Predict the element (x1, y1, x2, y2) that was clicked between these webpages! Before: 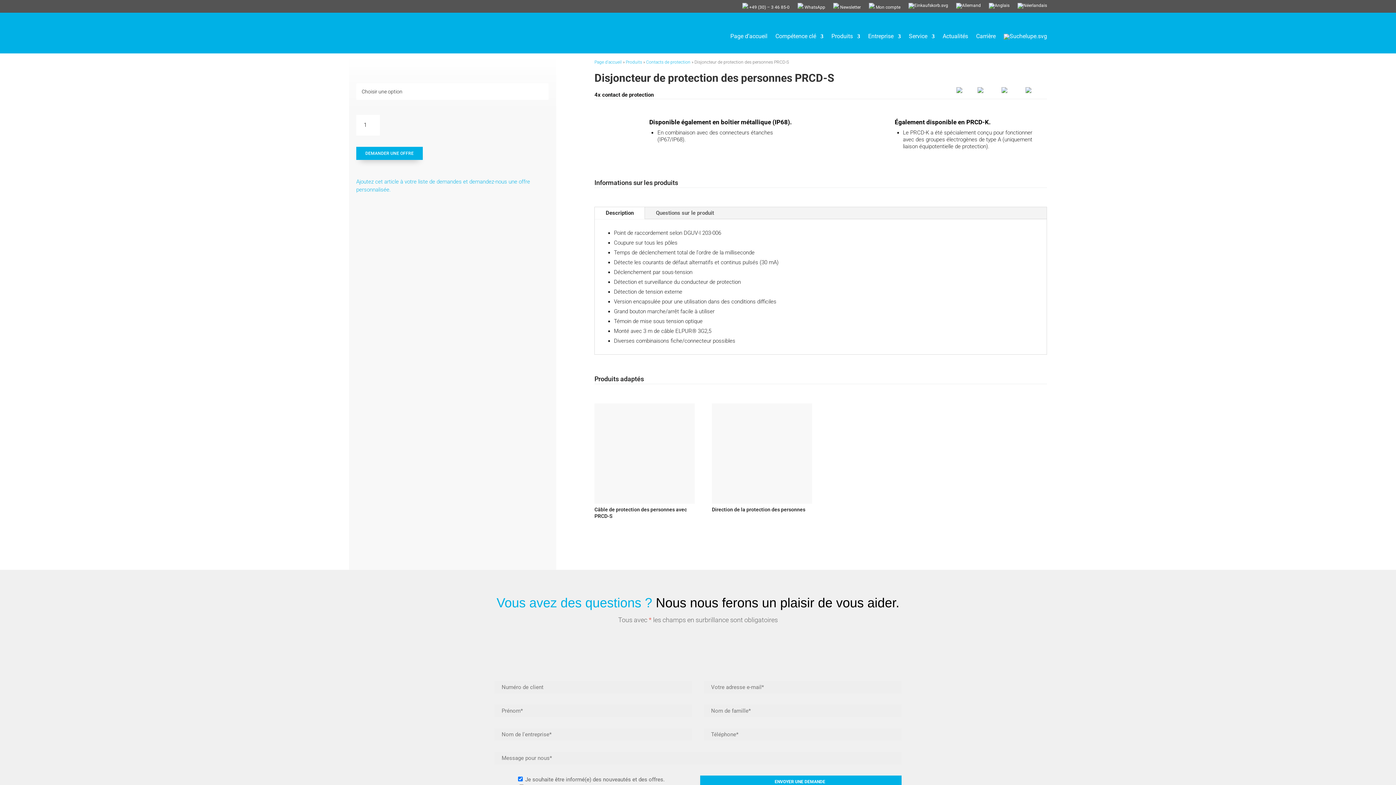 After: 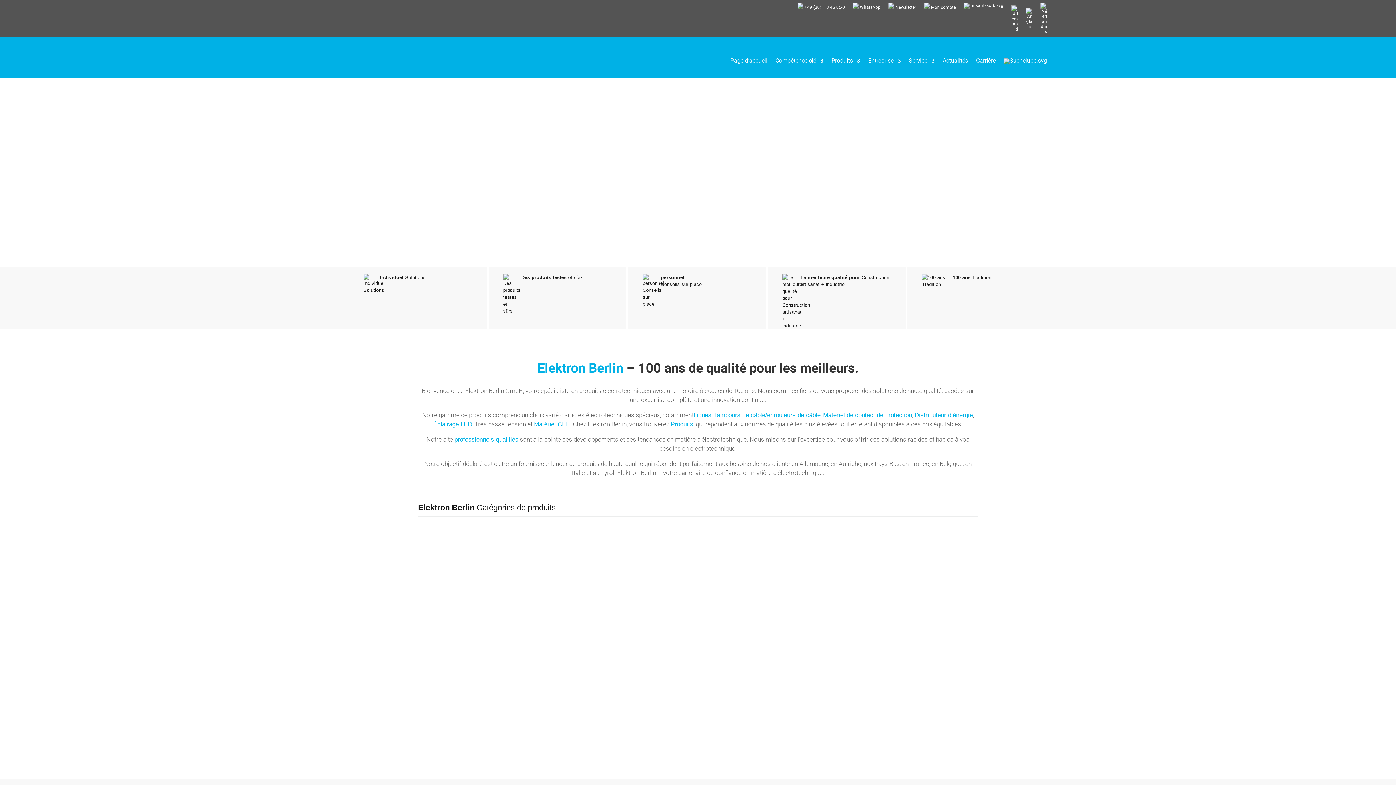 Action: label: Page d'accueil bbox: (594, 59, 621, 64)